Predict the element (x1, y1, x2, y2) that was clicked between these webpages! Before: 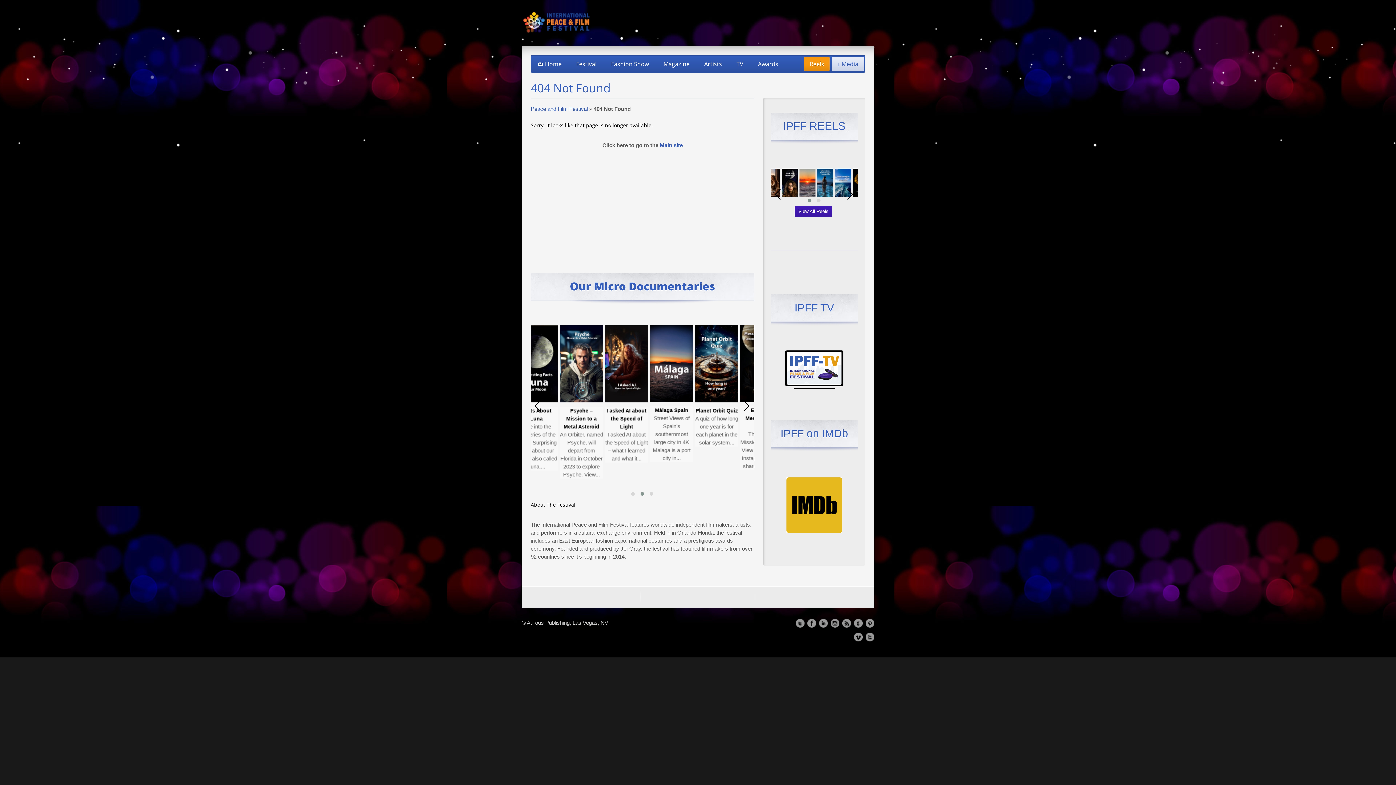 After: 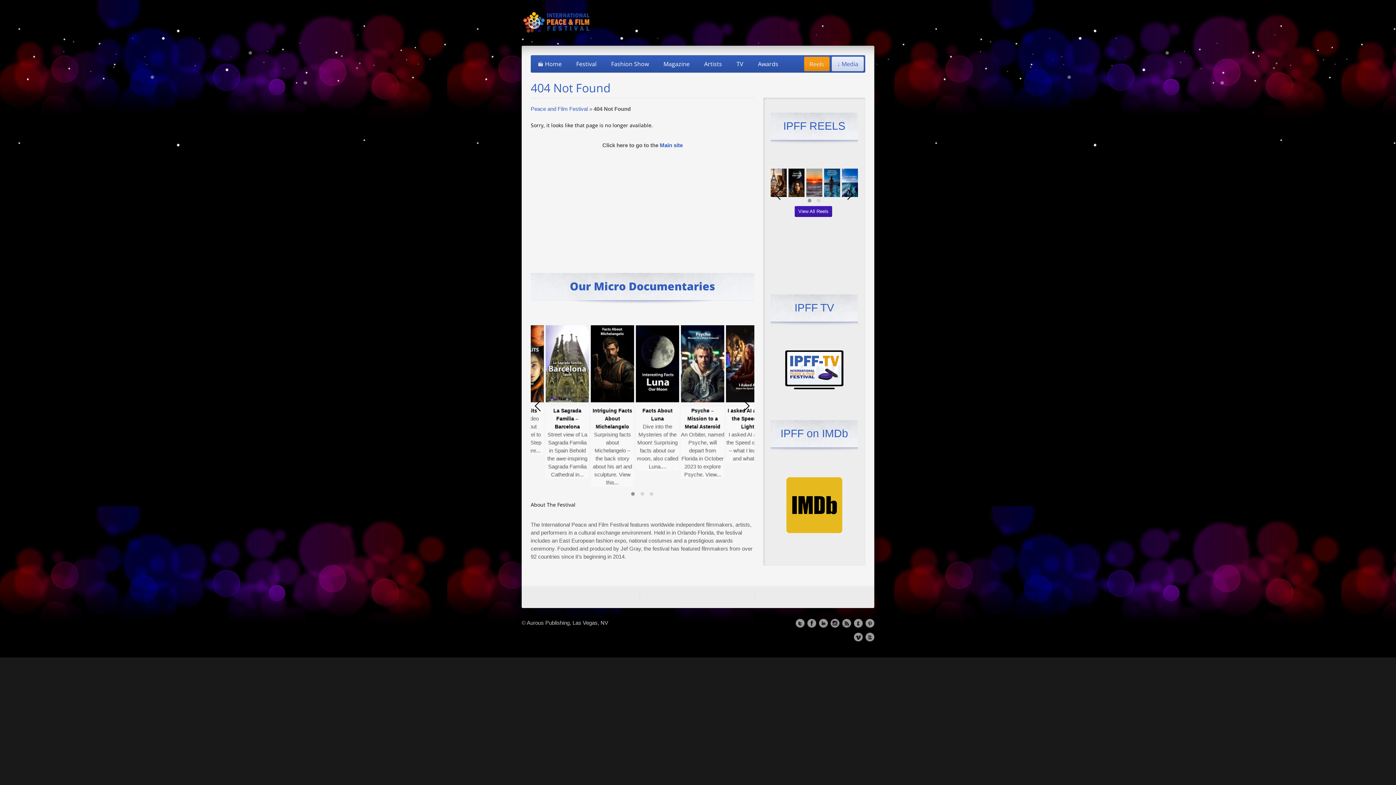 Action: bbox: (628, 490, 637, 497)